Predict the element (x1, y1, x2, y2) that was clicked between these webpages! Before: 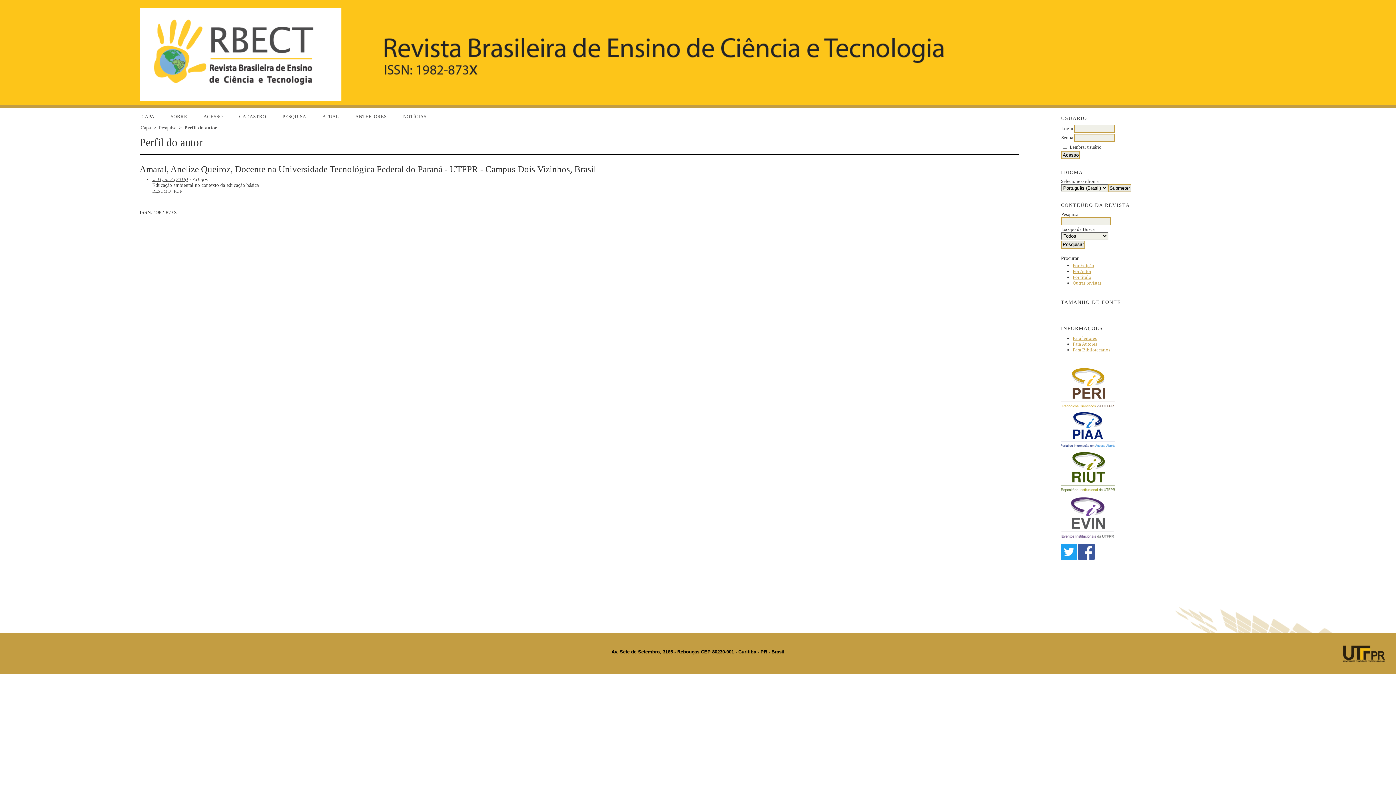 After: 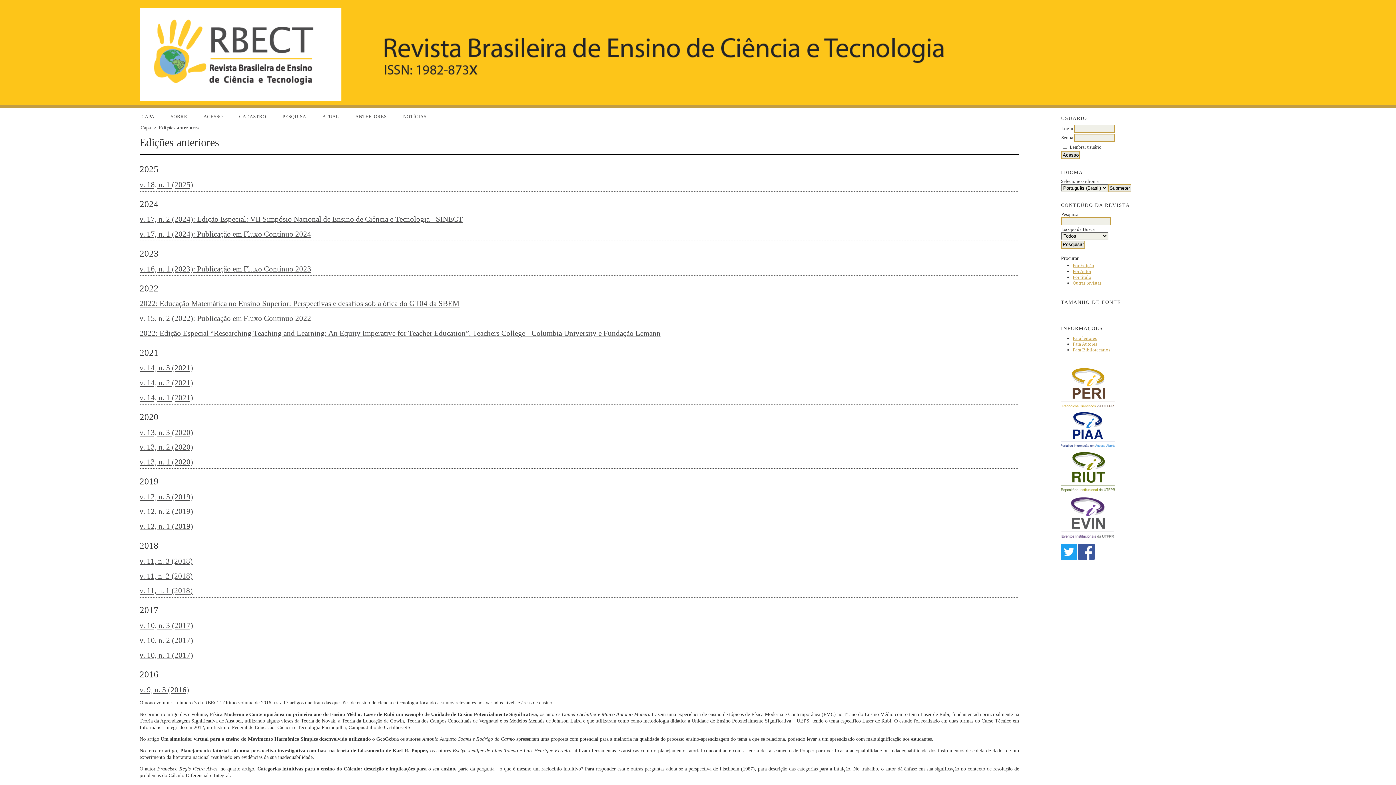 Action: label: ANTERIORES bbox: (353, 112, 388, 121)